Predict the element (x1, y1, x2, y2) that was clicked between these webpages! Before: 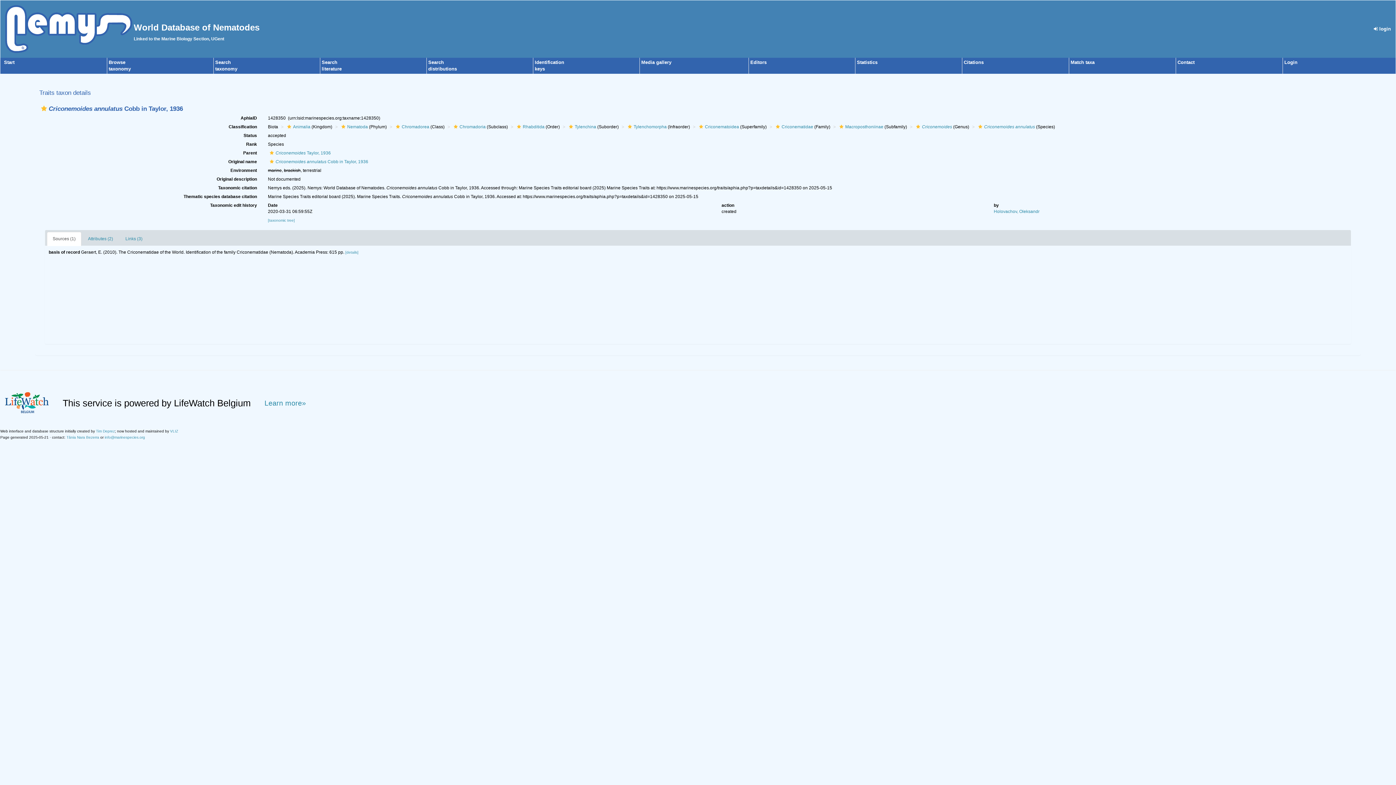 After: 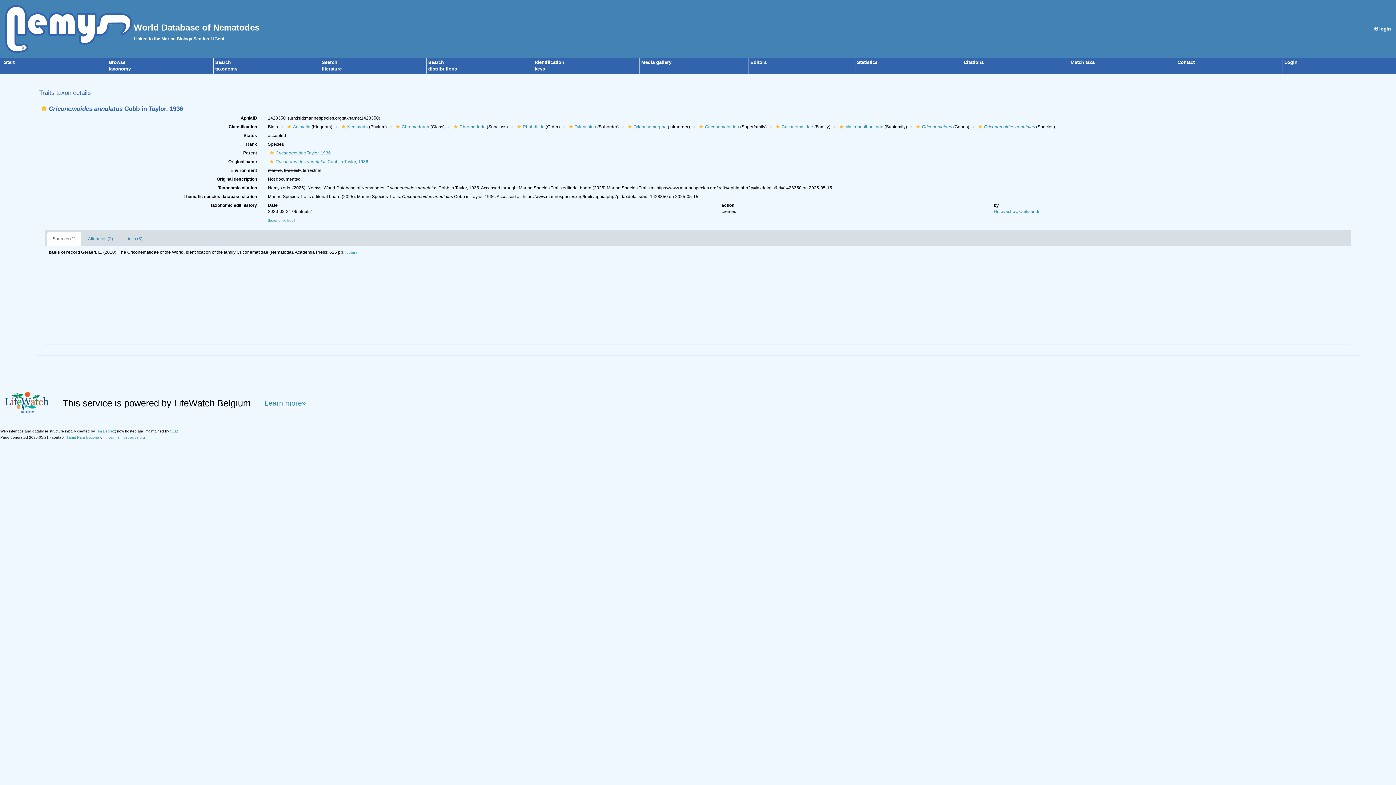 Action: bbox: (46, 232, 81, 246) label: Sources (1)